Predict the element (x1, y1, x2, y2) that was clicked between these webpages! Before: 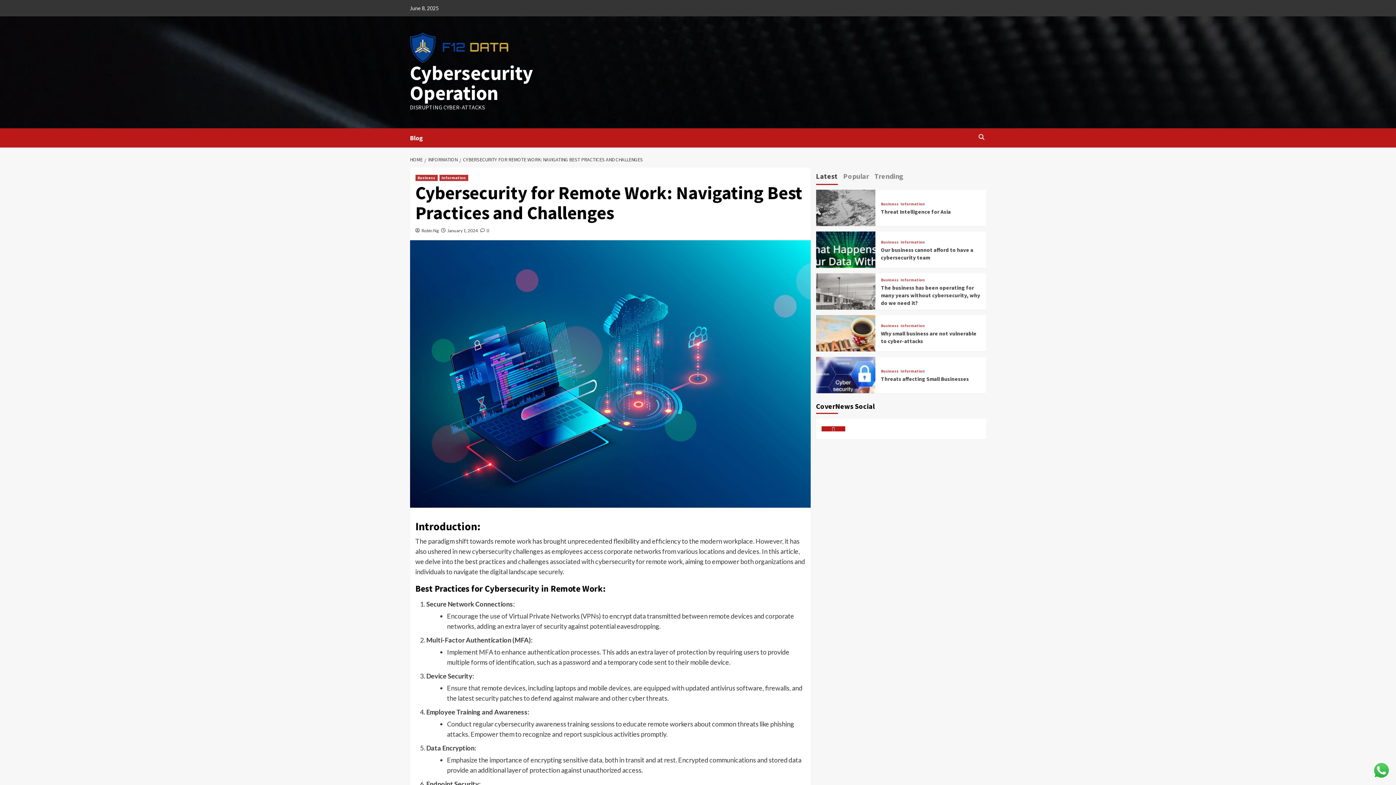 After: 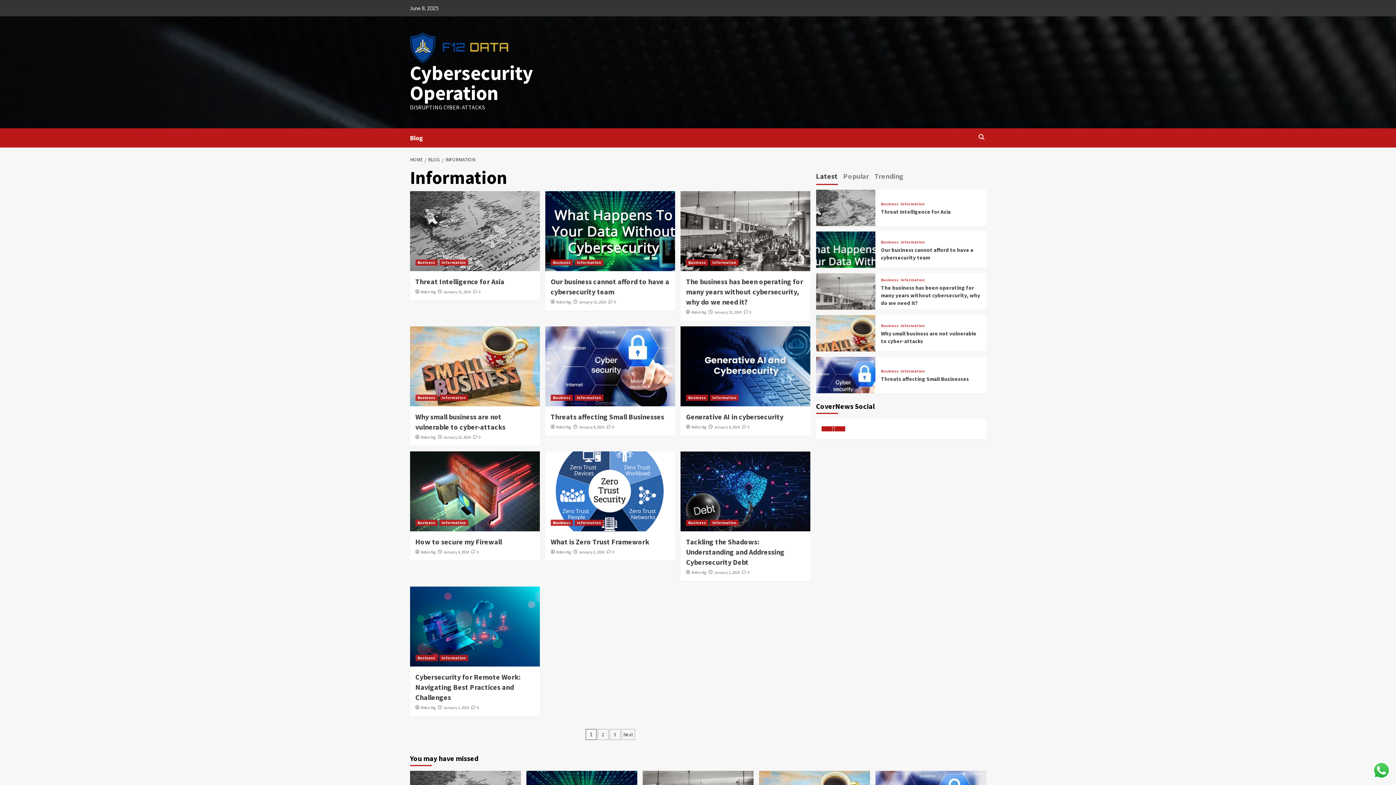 Action: bbox: (900, 278, 925, 282) label: Information